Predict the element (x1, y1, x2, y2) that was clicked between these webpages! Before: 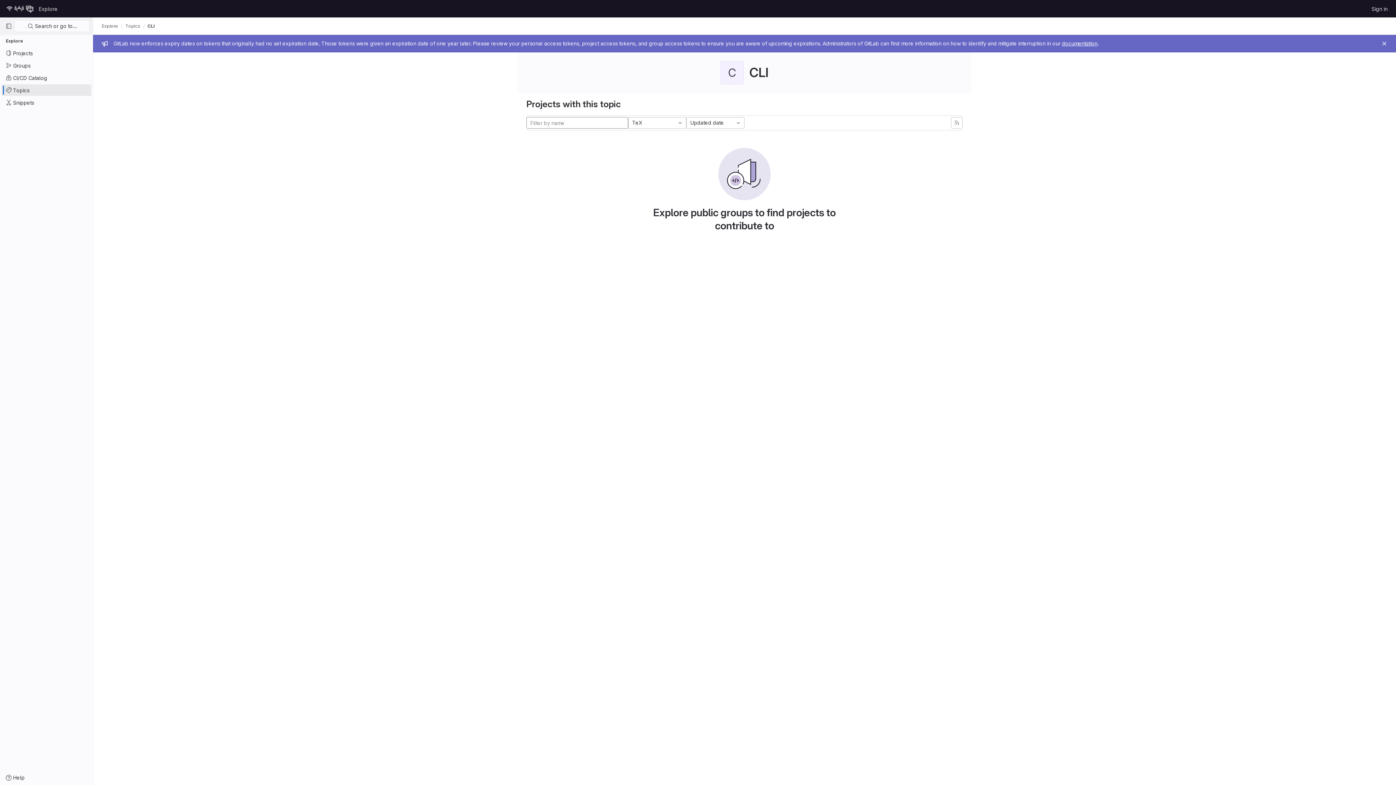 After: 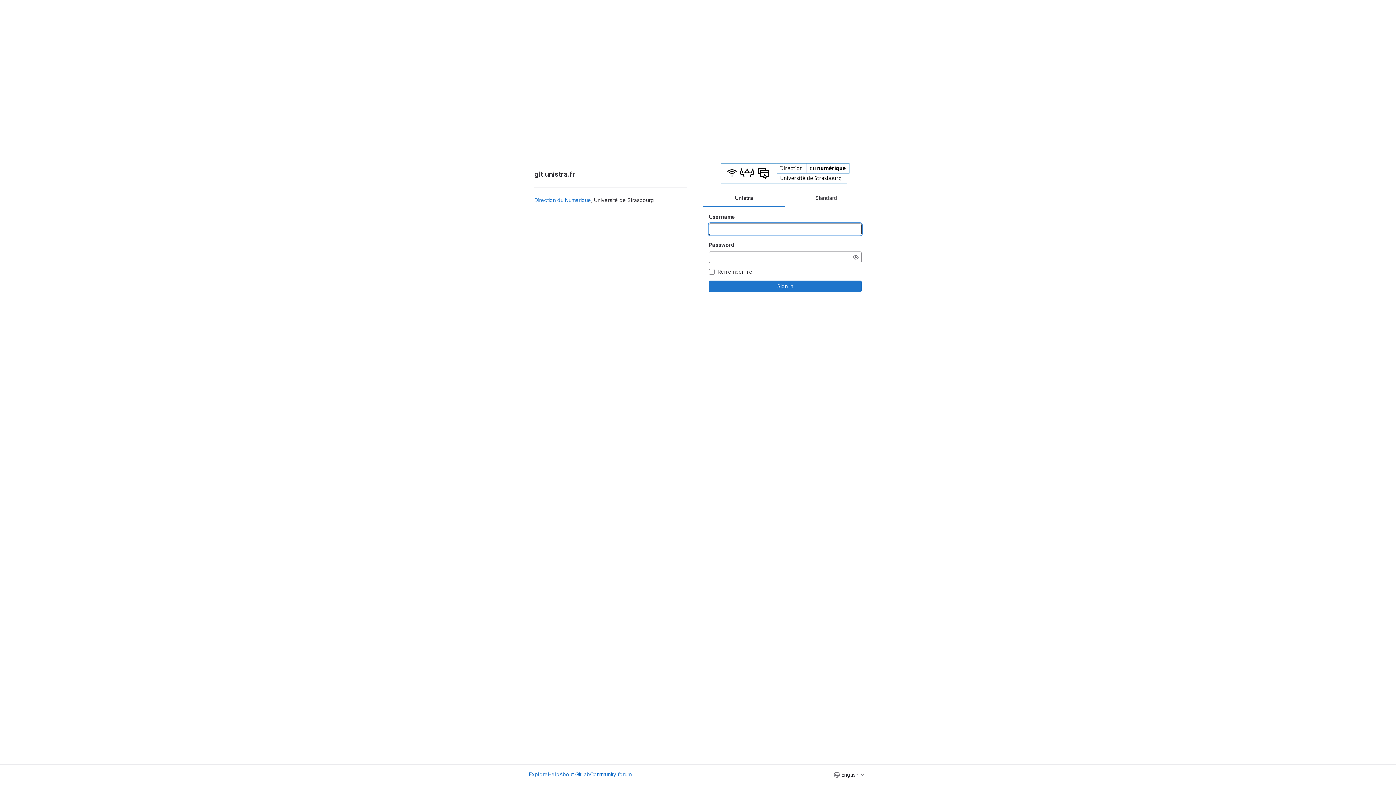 Action: bbox: (1369, 2, 1390, 14) label: Sign in